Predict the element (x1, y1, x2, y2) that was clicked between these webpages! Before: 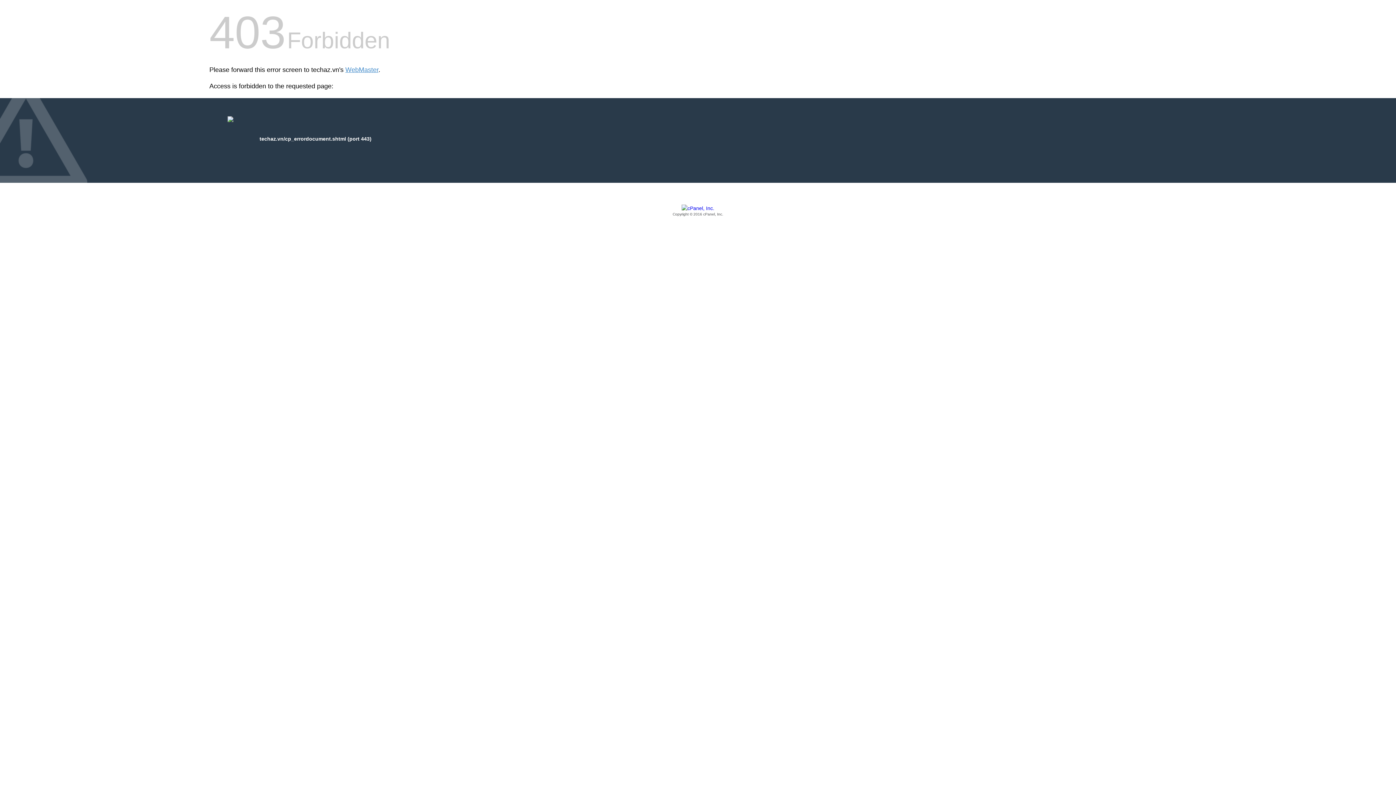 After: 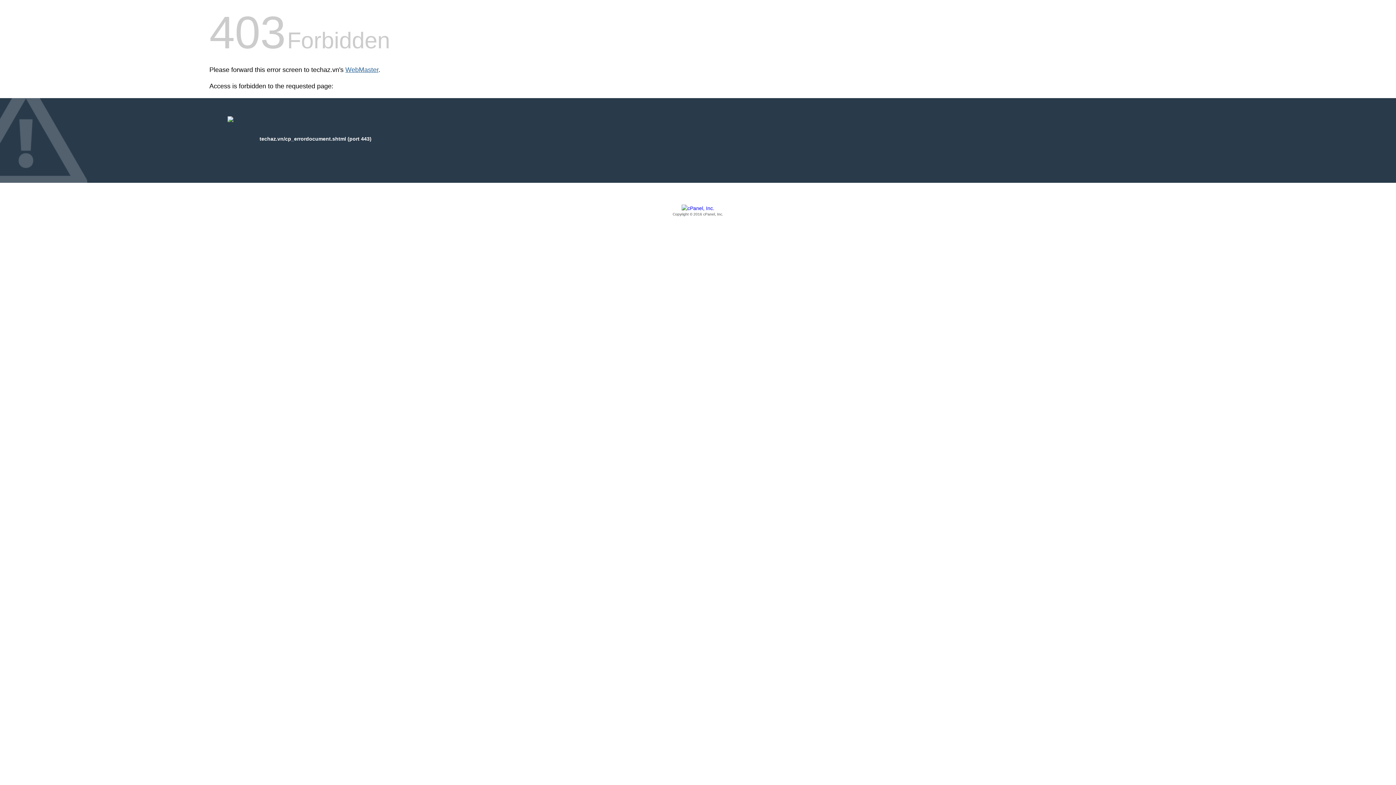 Action: bbox: (345, 66, 378, 73) label: WebMaster